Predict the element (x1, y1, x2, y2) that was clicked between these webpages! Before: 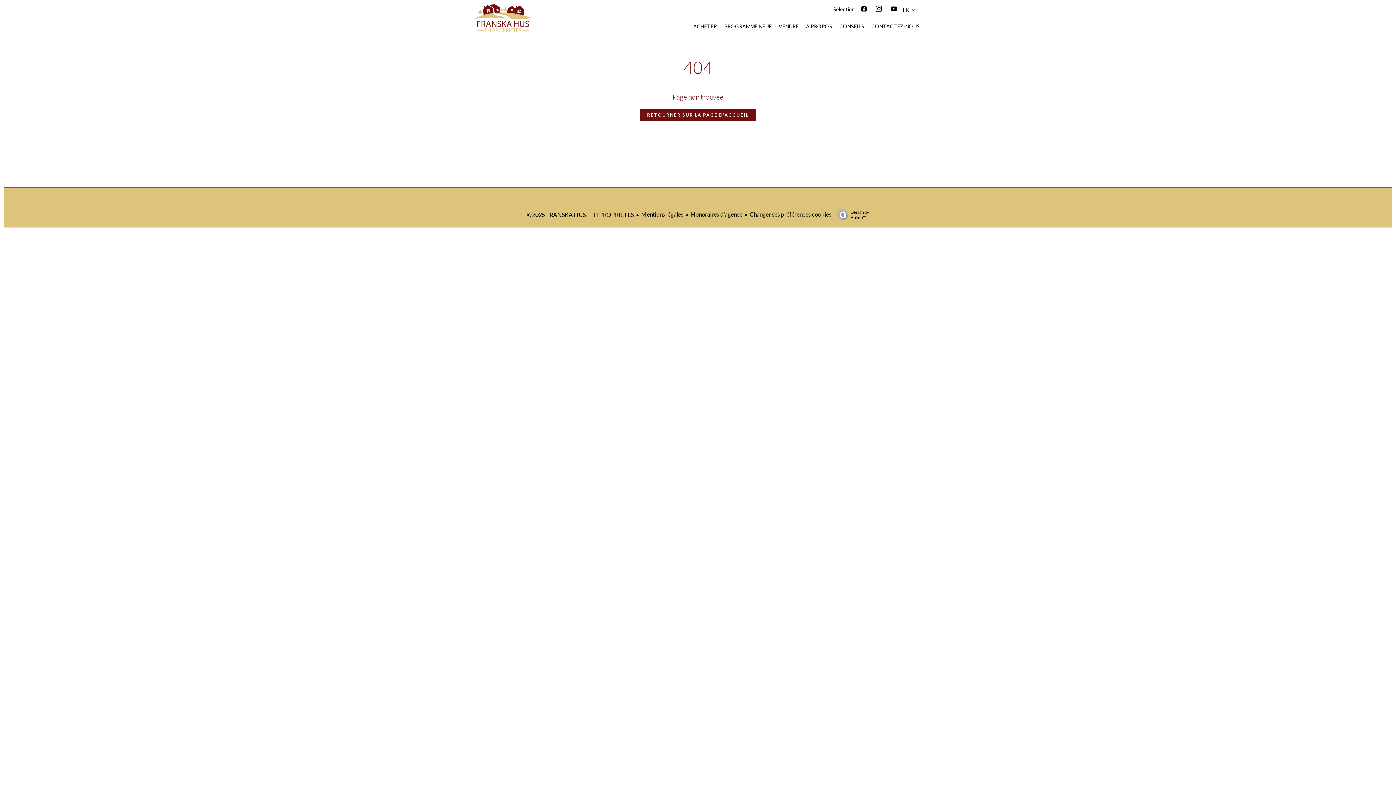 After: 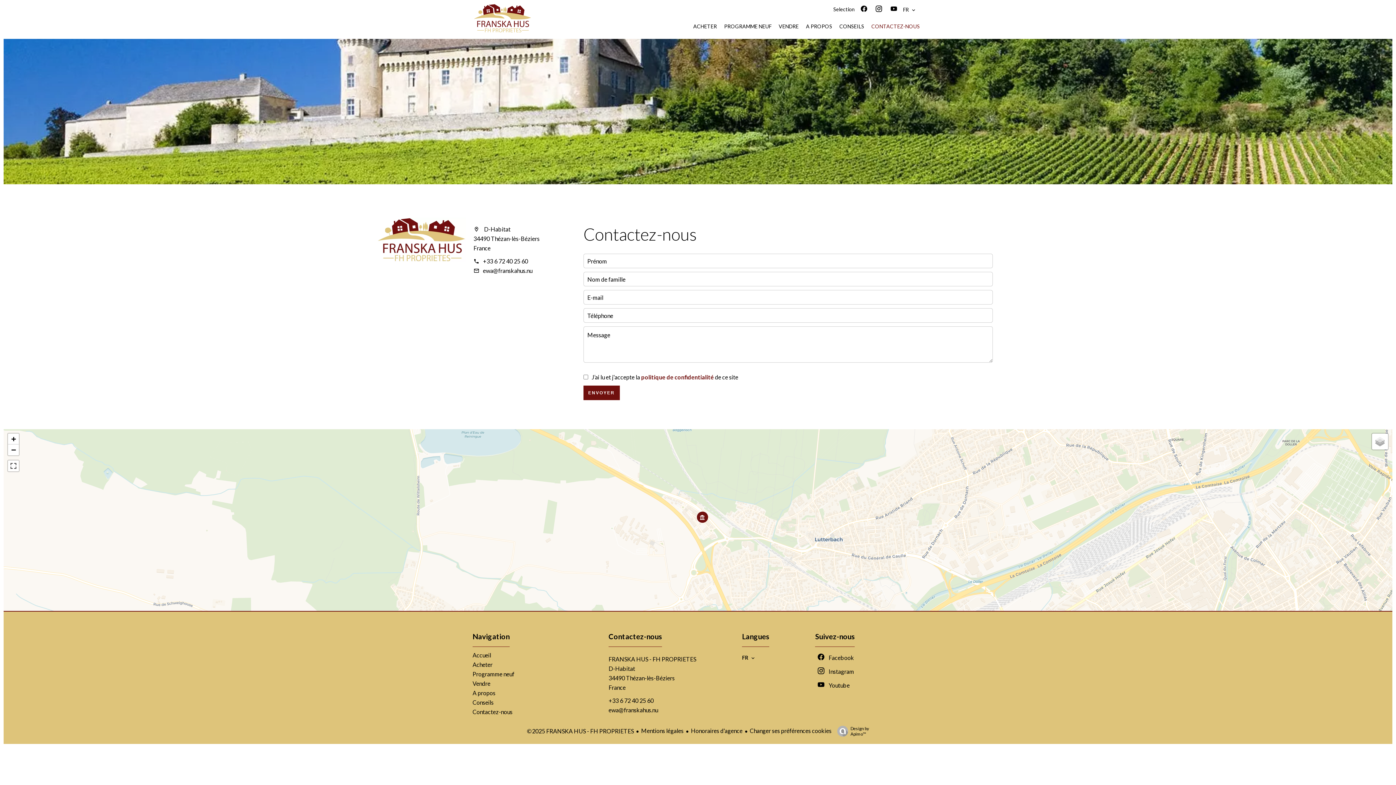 Action: bbox: (871, 23, 920, 29) label: CONTACTEZ-NOUS